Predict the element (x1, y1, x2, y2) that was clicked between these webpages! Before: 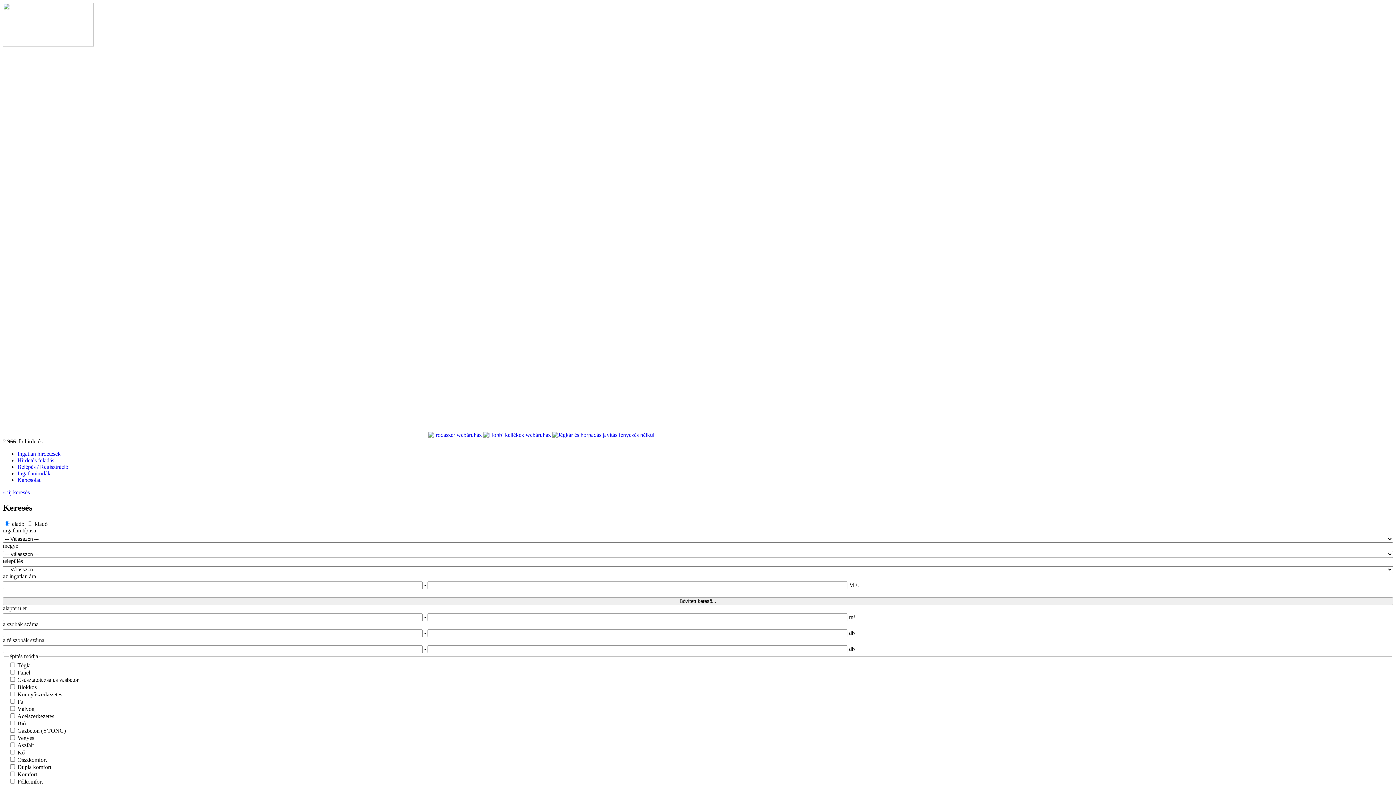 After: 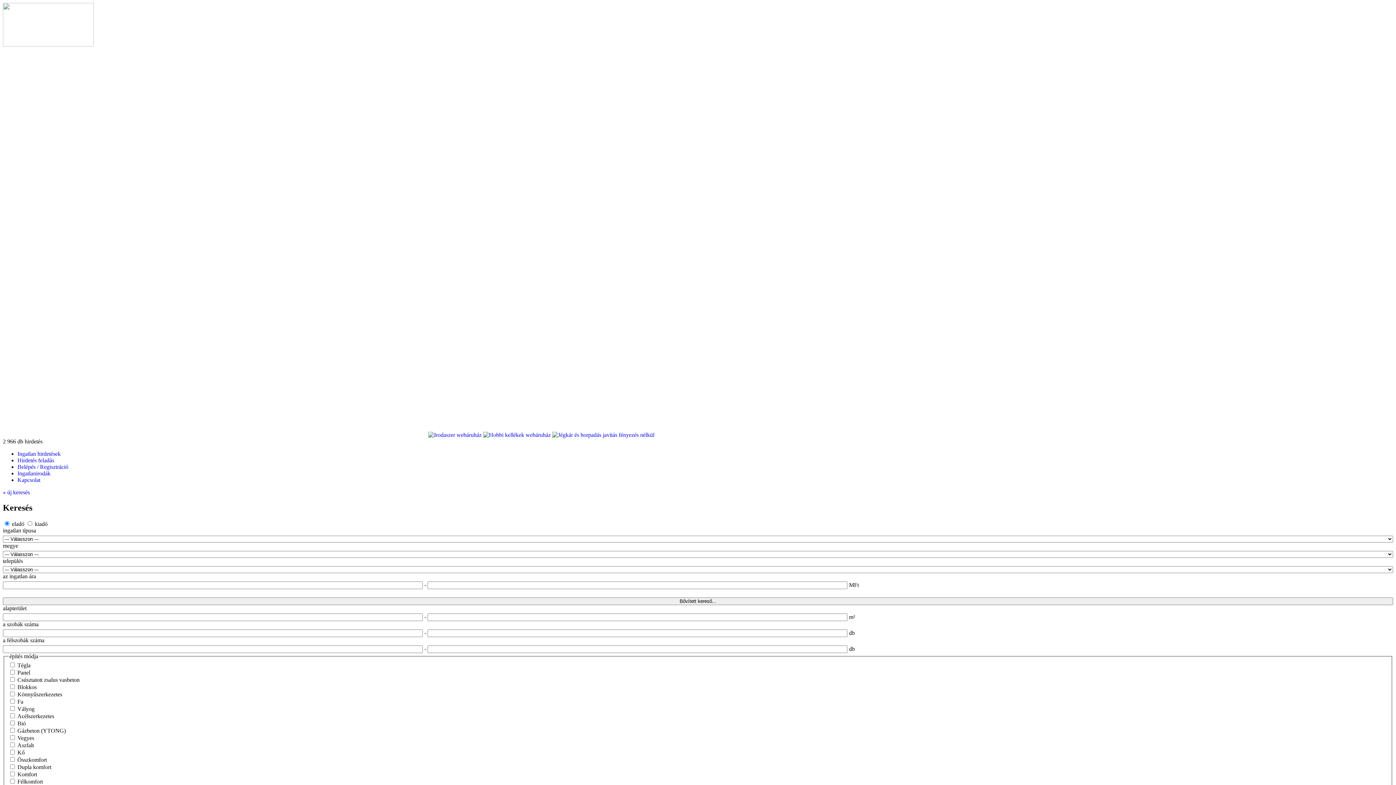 Action: bbox: (428, 432, 481, 438)